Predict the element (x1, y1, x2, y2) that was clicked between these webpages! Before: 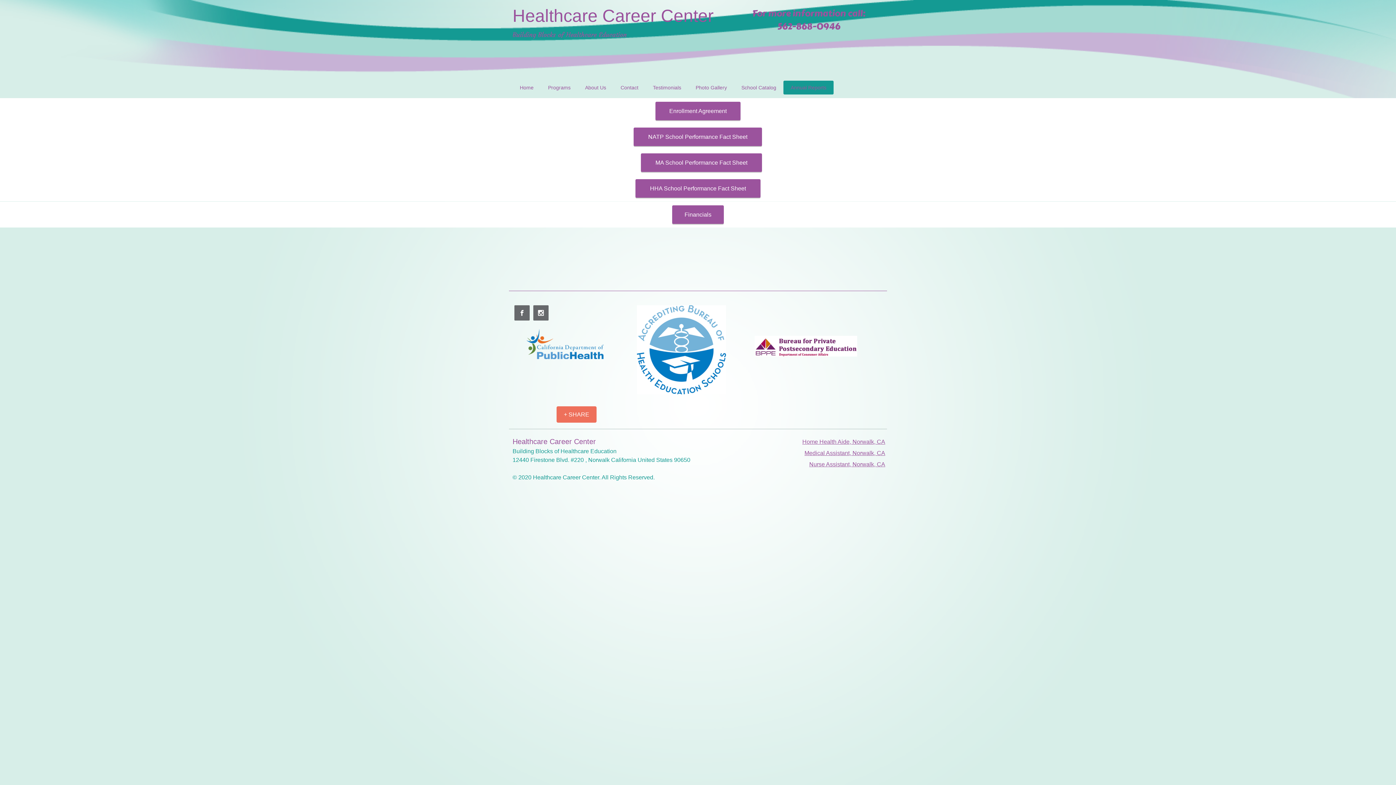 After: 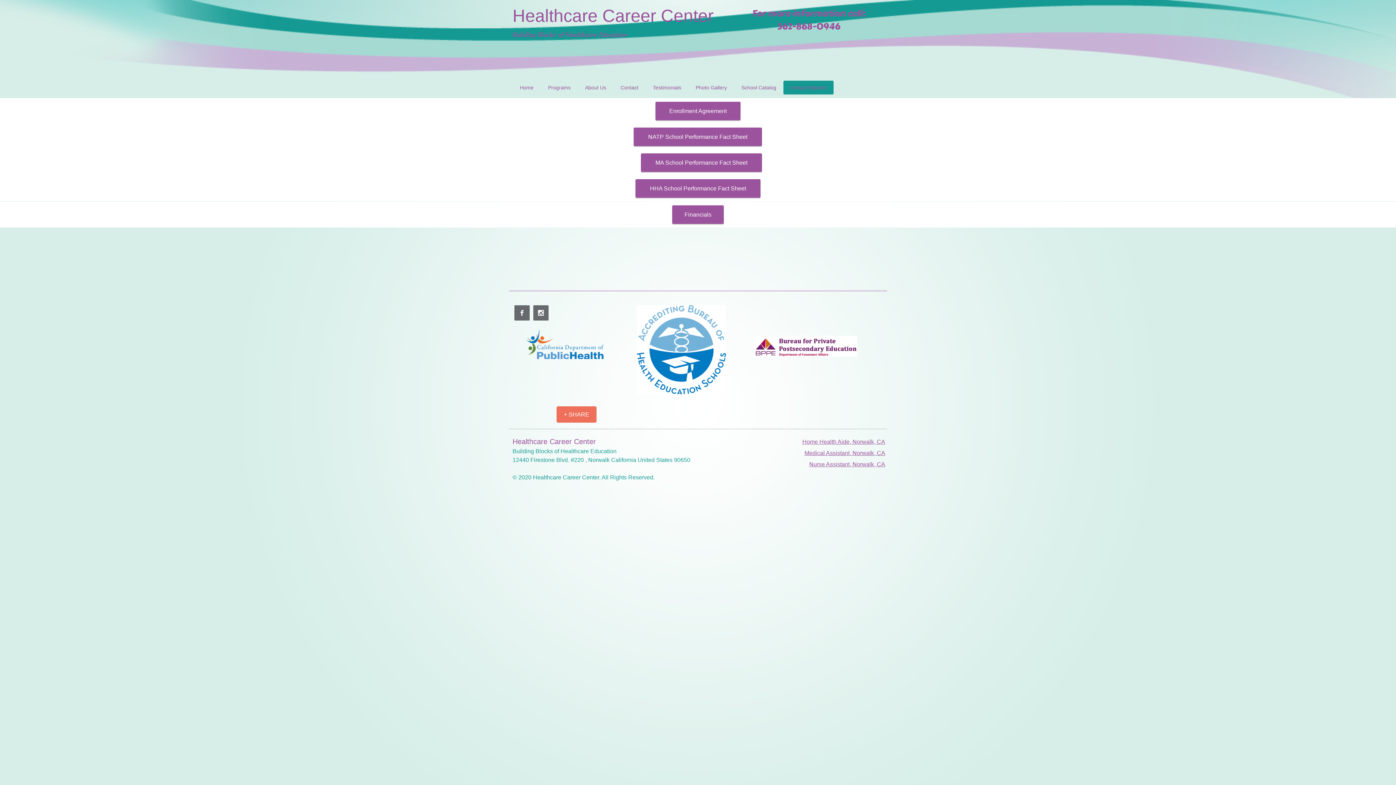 Action: bbox: (538, 310, 544, 316)